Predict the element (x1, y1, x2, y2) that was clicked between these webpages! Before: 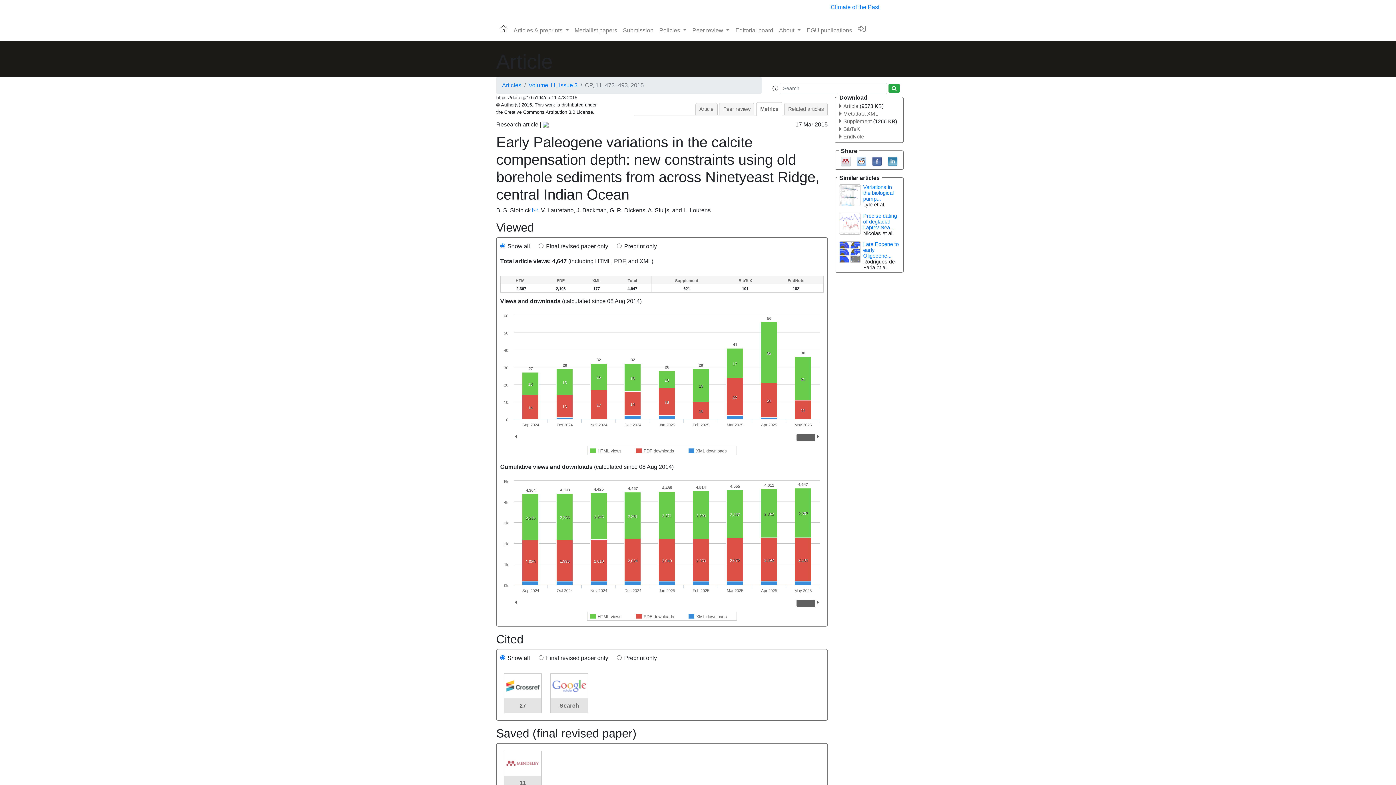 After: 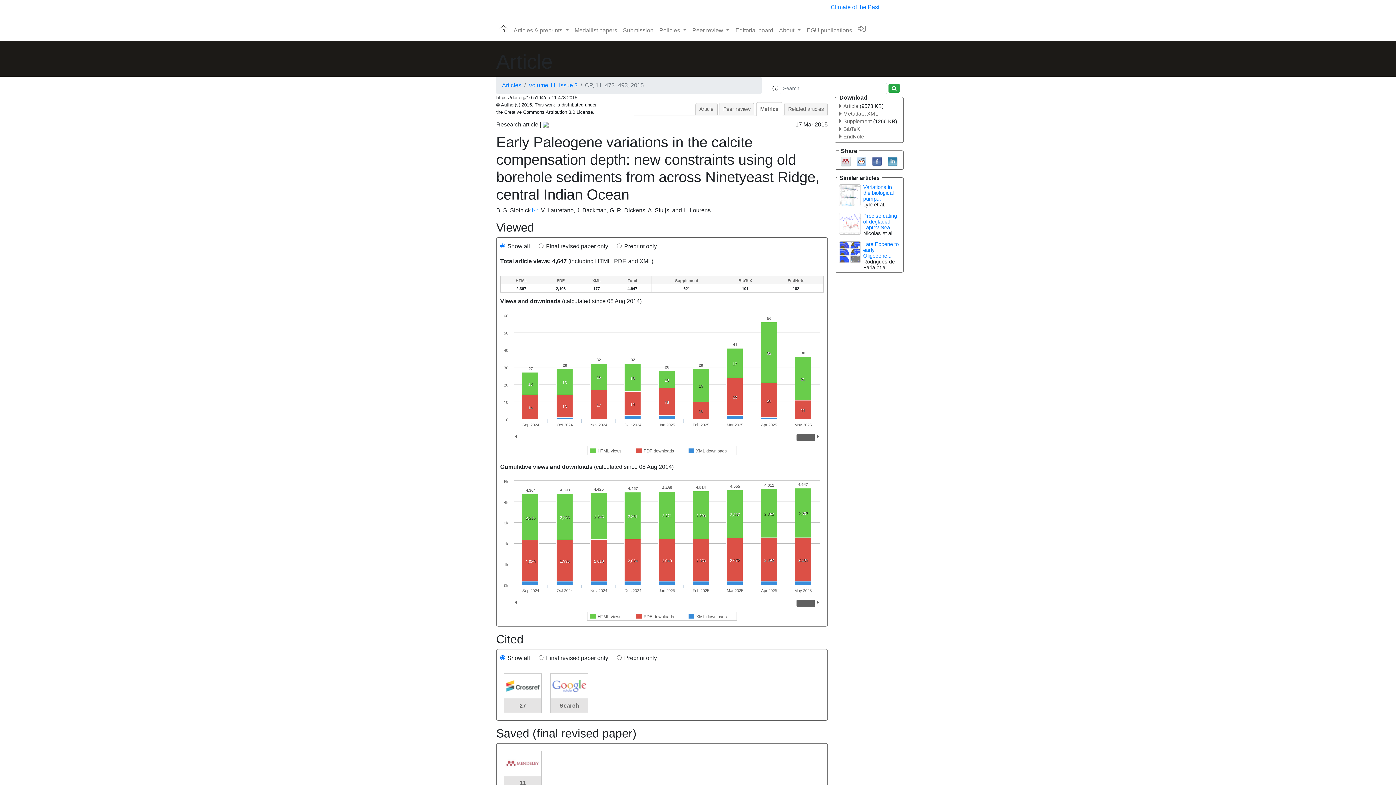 Action: bbox: (839, 133, 864, 139) label: EndNote